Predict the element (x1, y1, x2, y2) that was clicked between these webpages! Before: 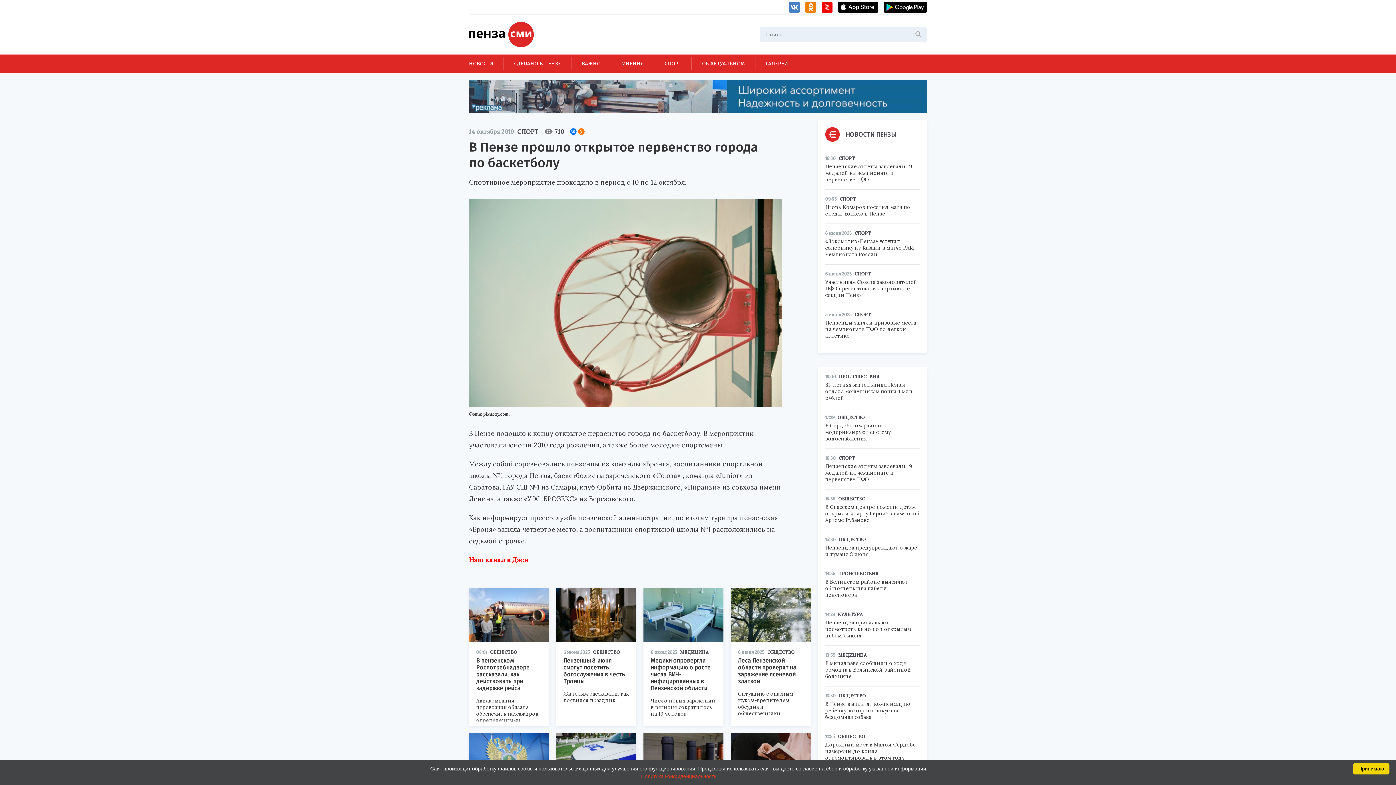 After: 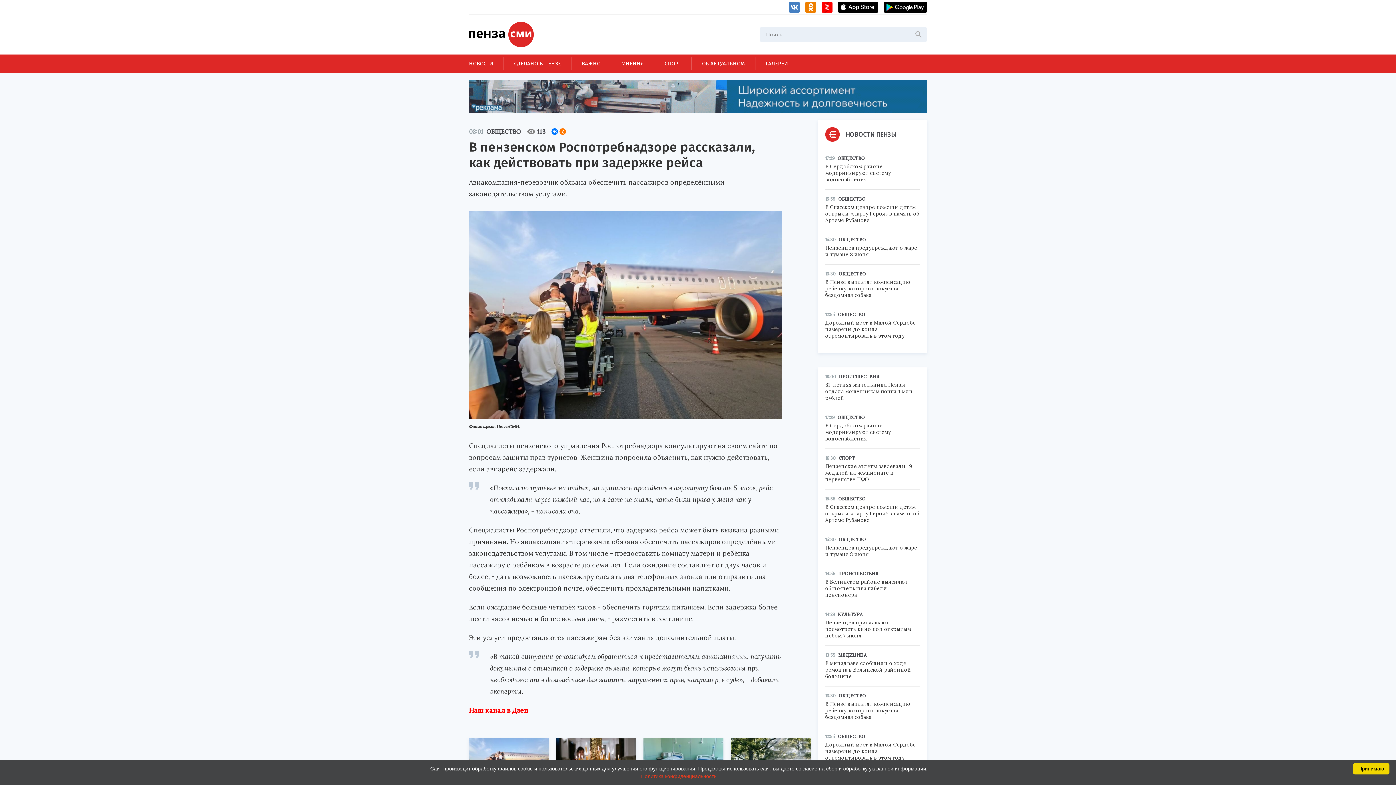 Action: label: В пензенском Роспотребнадзоре рассказали, как действовать при задержке рейса


Авиакомпания-перевозчик обязана обеспечить пассажиров определёнными законодательством услугами. bbox: (476, 657, 541, 736)